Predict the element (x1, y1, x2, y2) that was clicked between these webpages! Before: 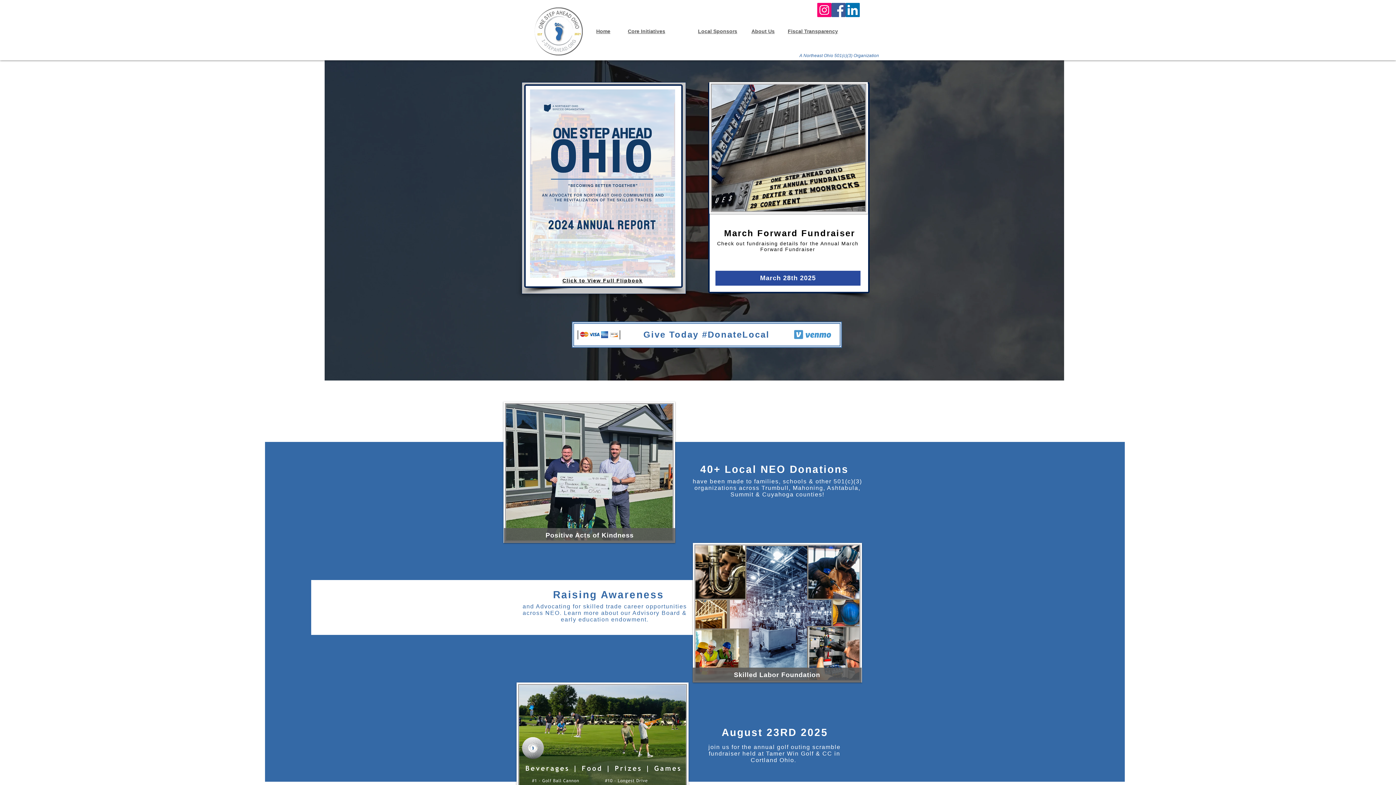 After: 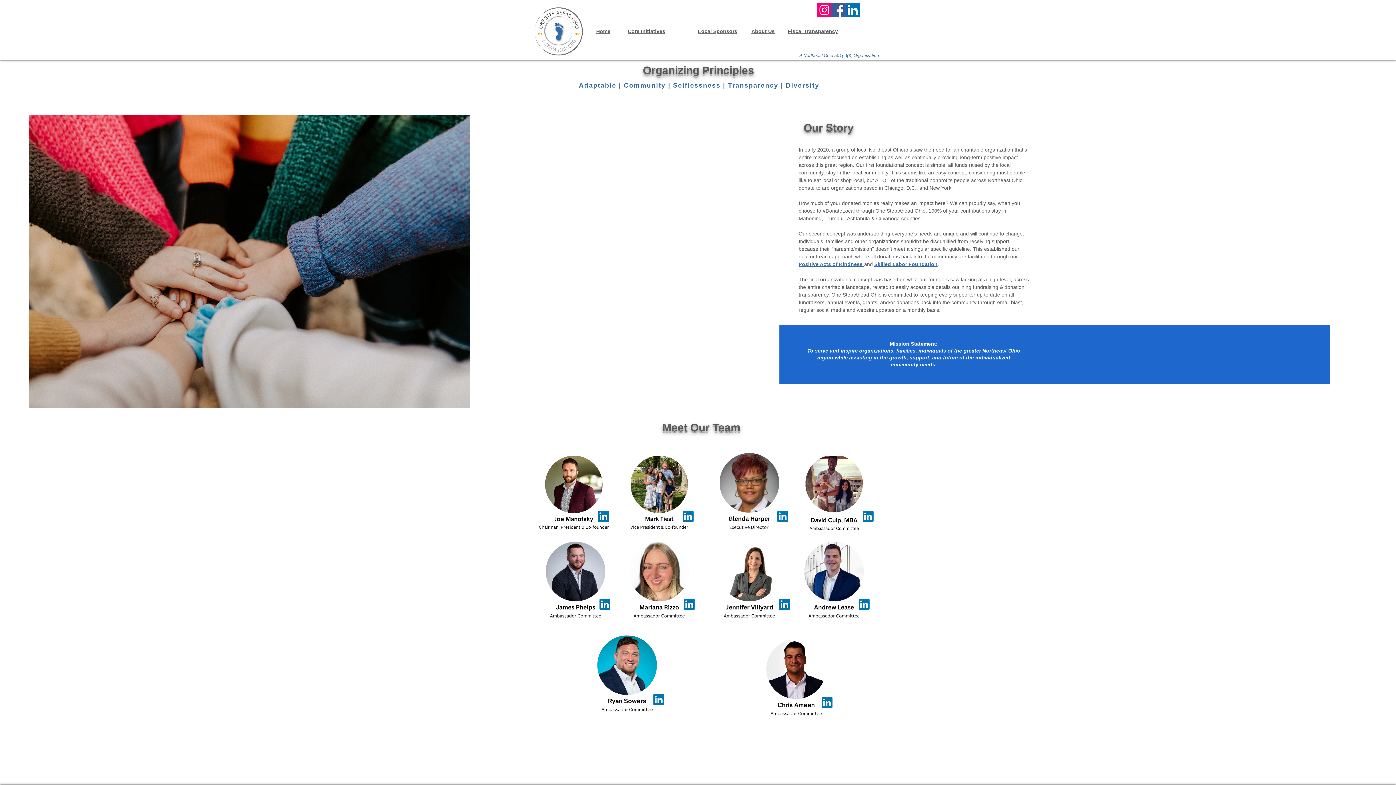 Action: label: About Us bbox: (751, 28, 774, 34)